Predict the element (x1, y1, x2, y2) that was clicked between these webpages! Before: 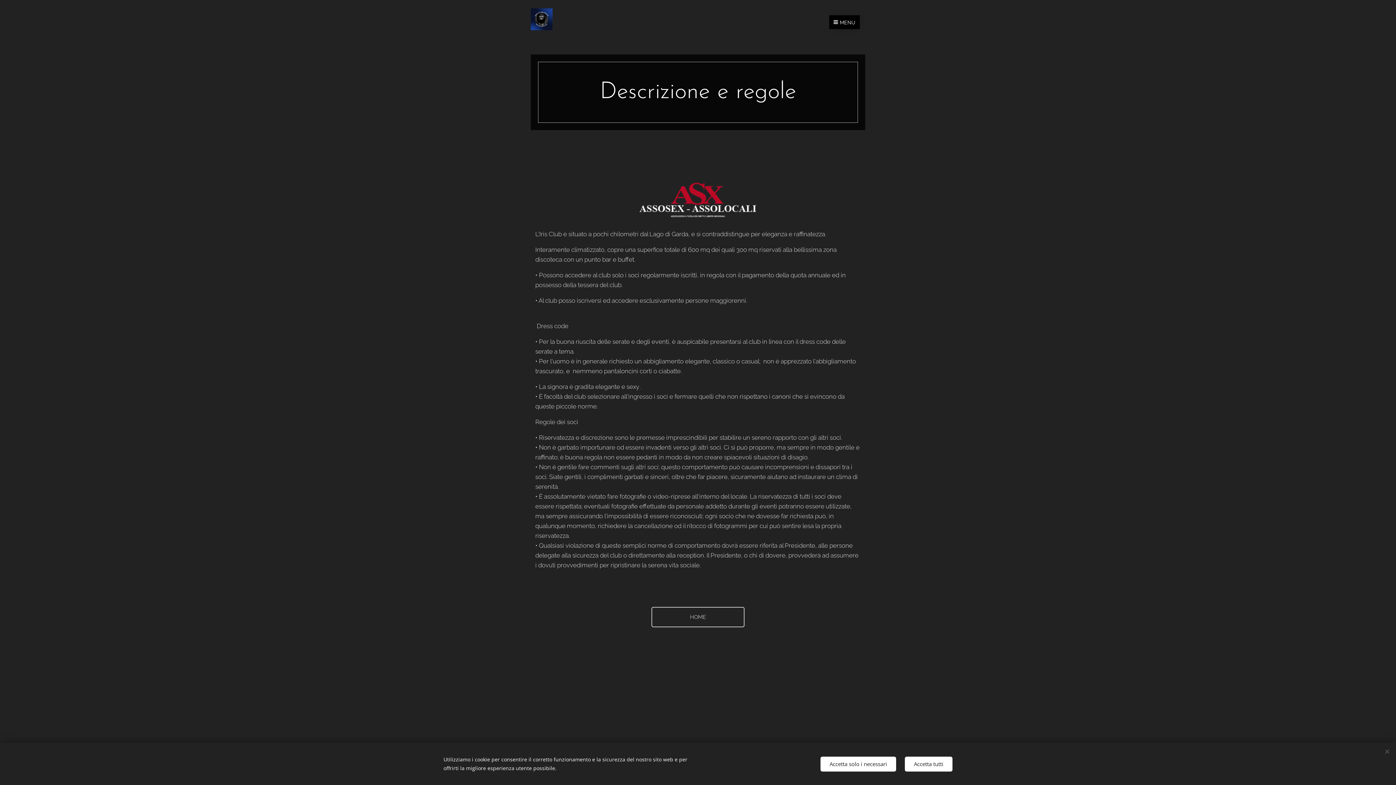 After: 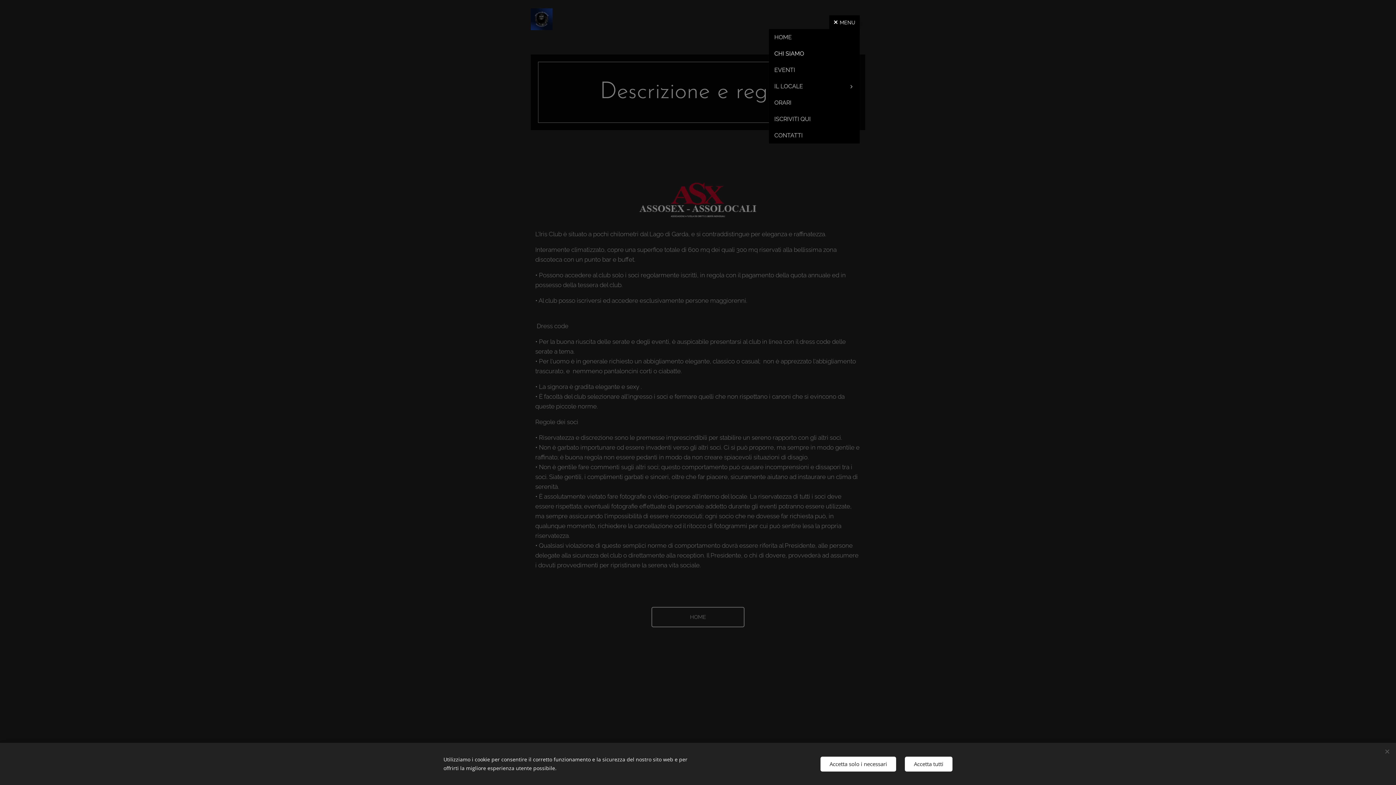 Action: bbox: (829, 15, 860, 29) label: MENU